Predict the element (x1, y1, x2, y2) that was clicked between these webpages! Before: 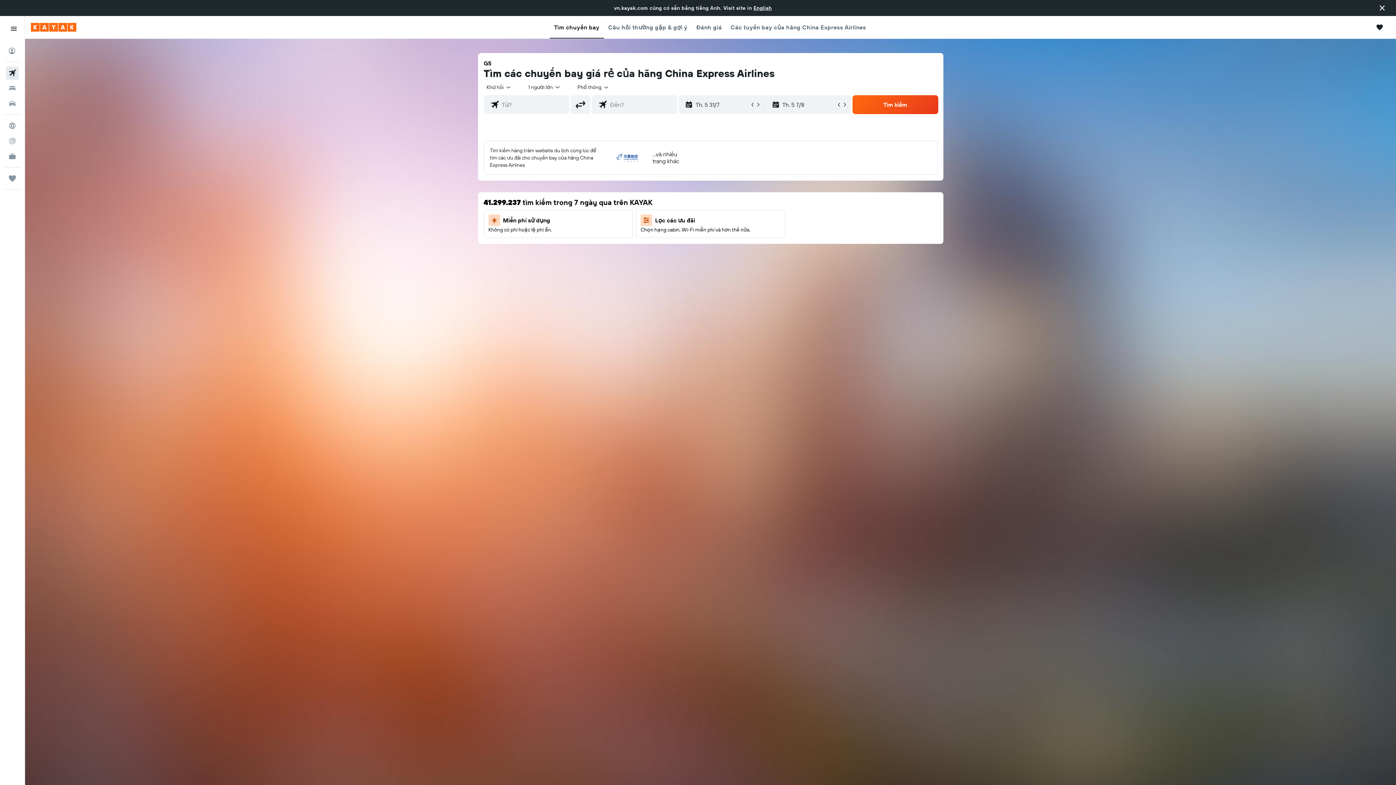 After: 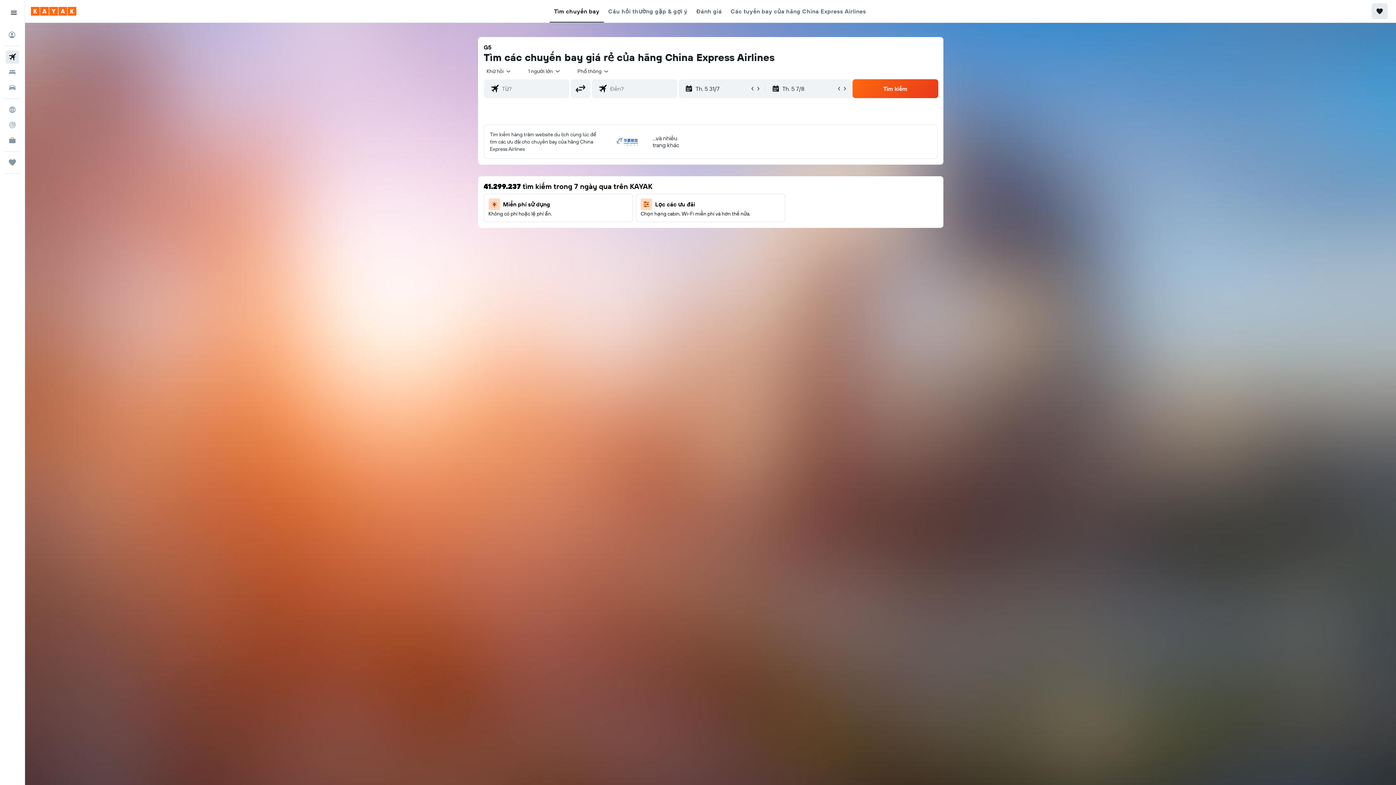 Action: bbox: (1377, 2, 1387, 13) label: Đóng tin nhắn